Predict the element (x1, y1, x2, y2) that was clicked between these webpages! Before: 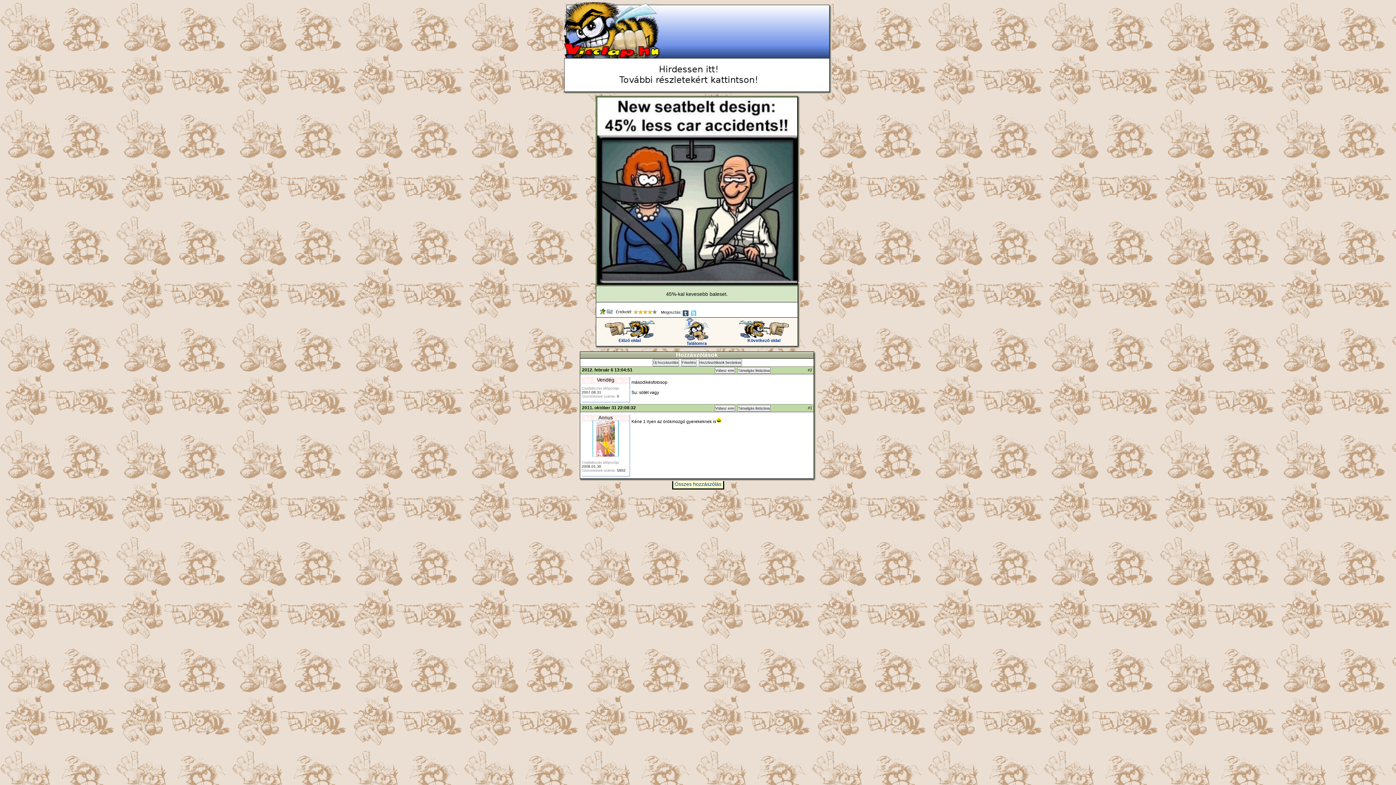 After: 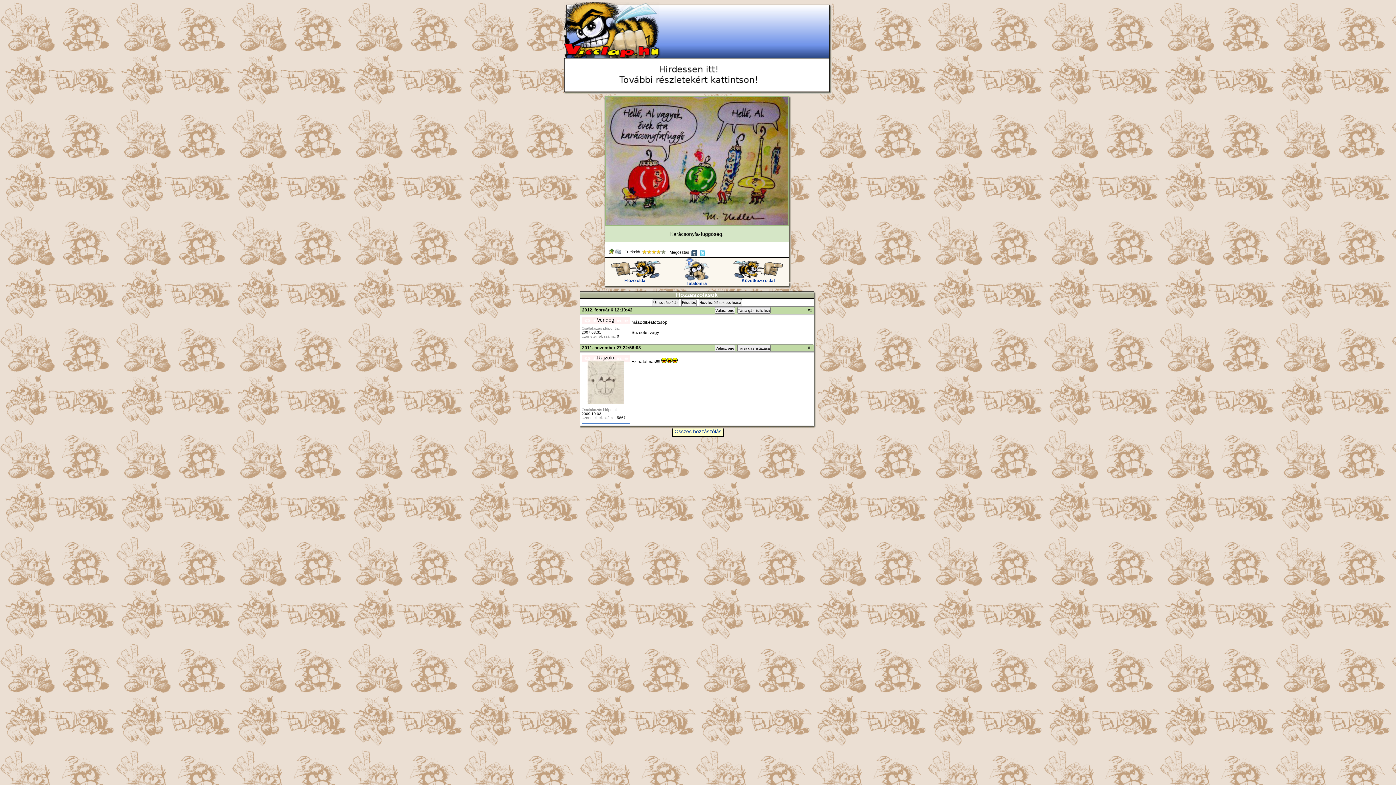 Action: bbox: (739, 334, 789, 343) label: 
Következő oldal